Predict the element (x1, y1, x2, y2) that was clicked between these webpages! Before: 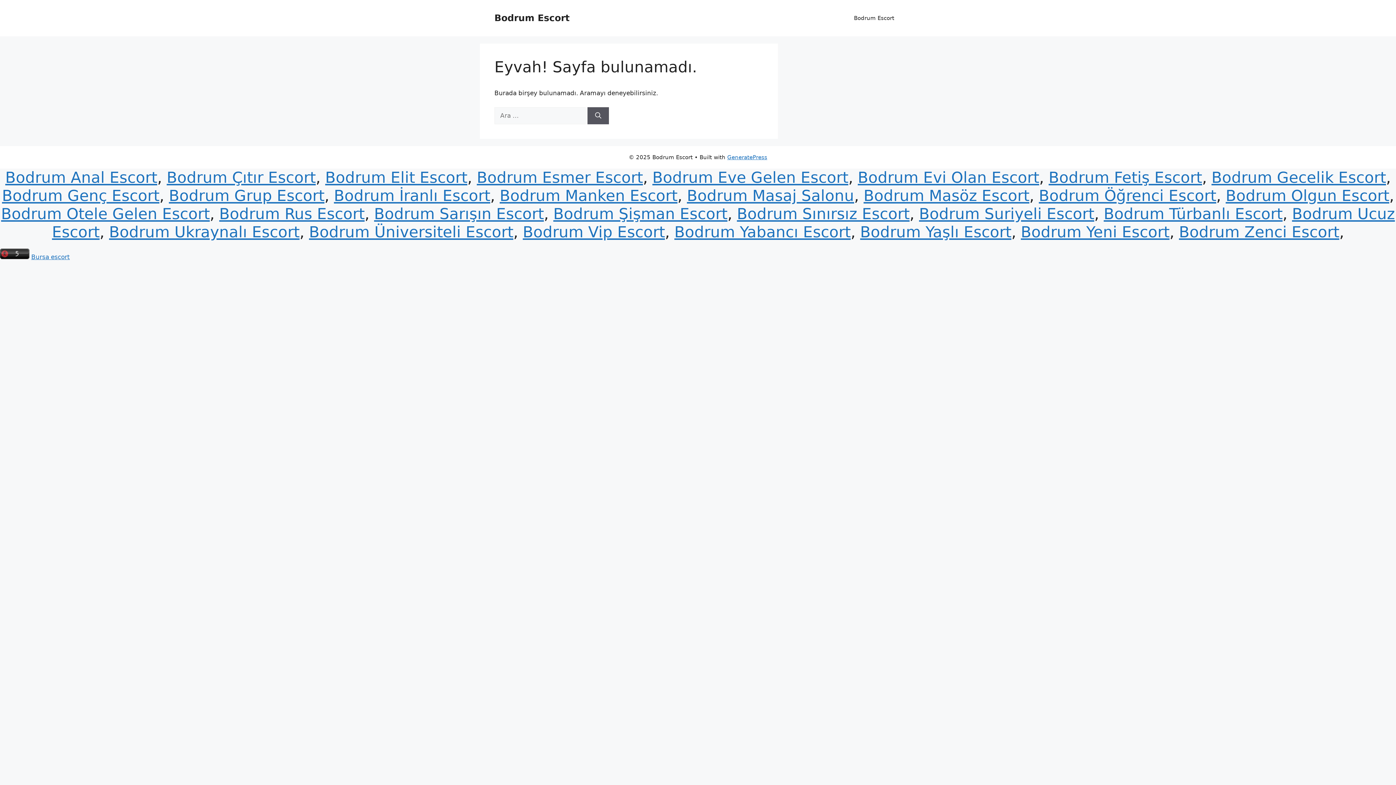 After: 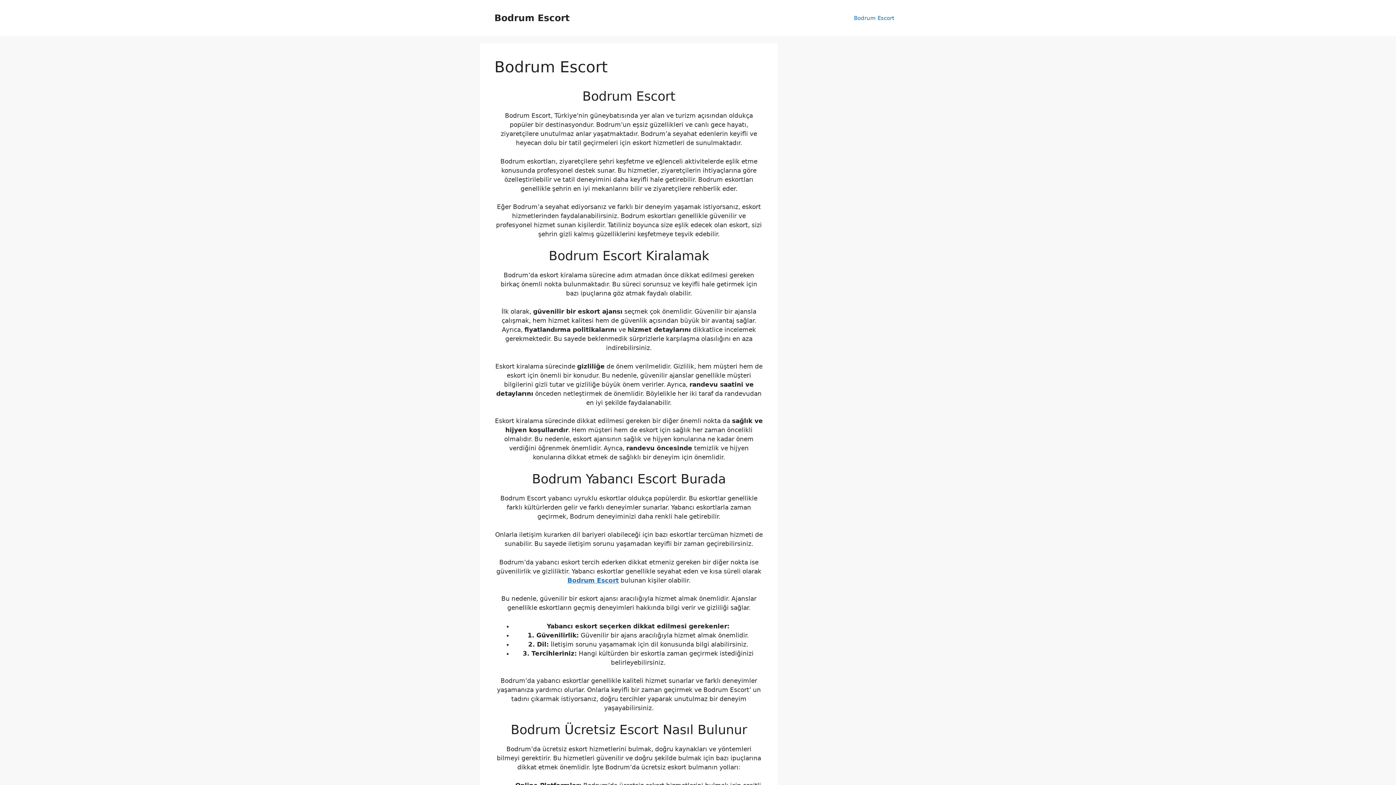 Action: bbox: (2, 186, 159, 204) label: Bodrum Genç Escort